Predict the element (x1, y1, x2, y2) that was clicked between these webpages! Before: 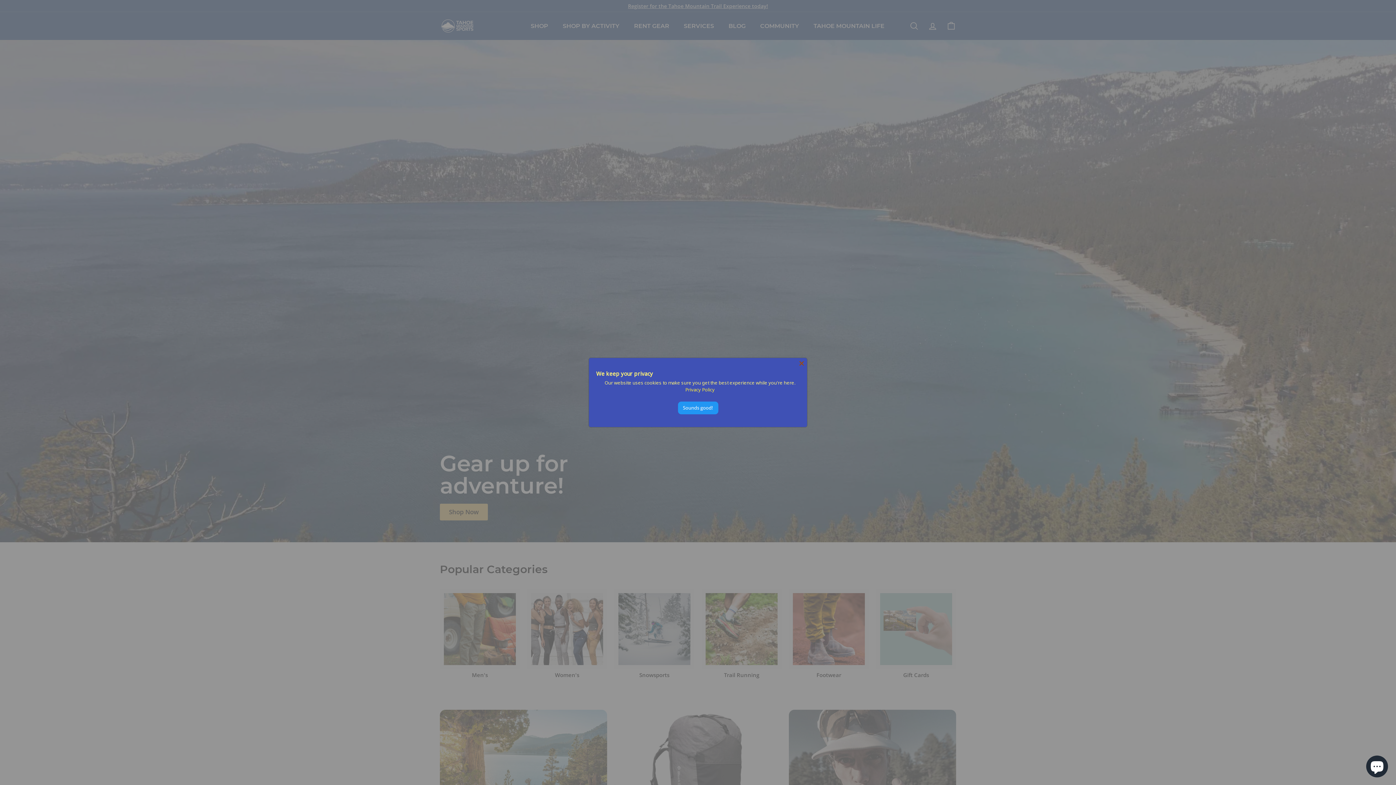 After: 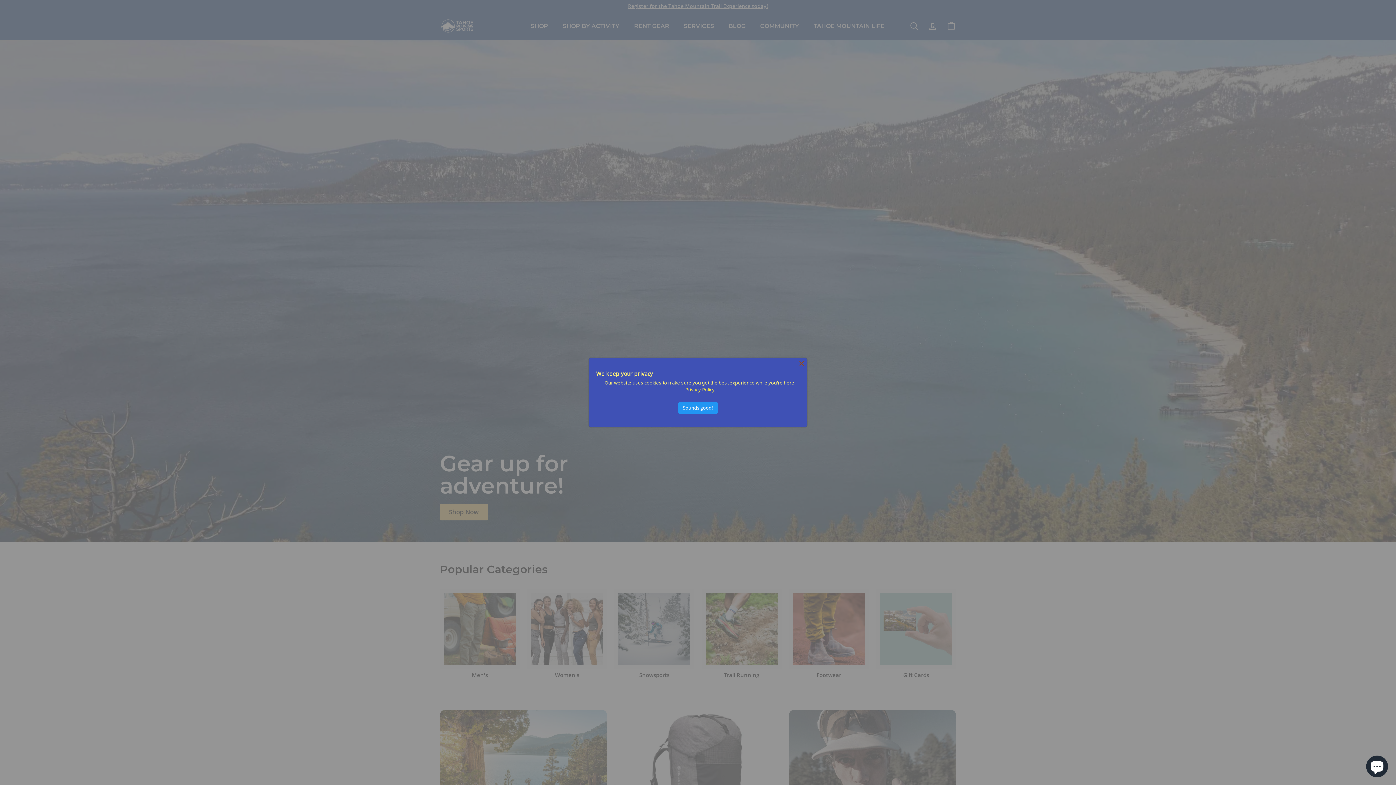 Action: bbox: (685, 386, 714, 393) label: Privacy Policy